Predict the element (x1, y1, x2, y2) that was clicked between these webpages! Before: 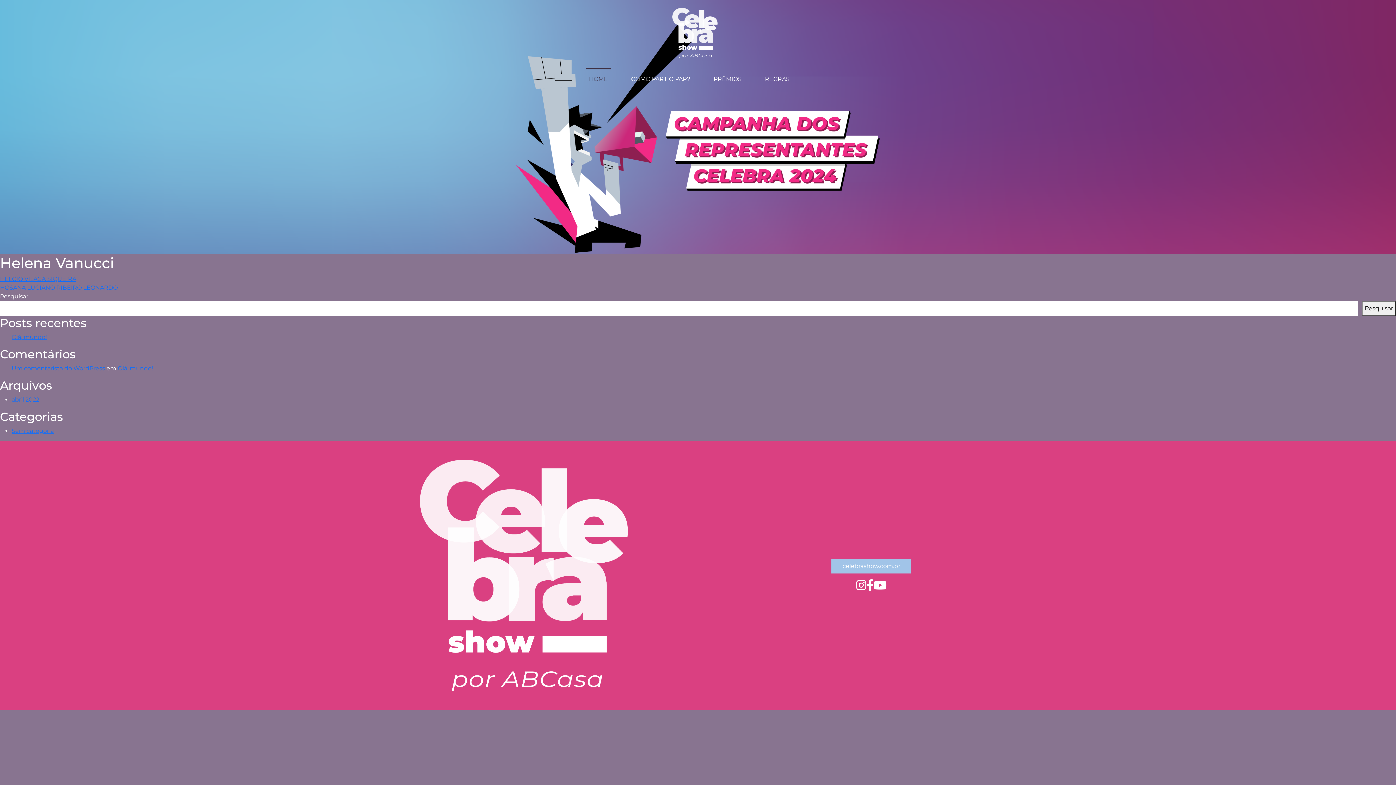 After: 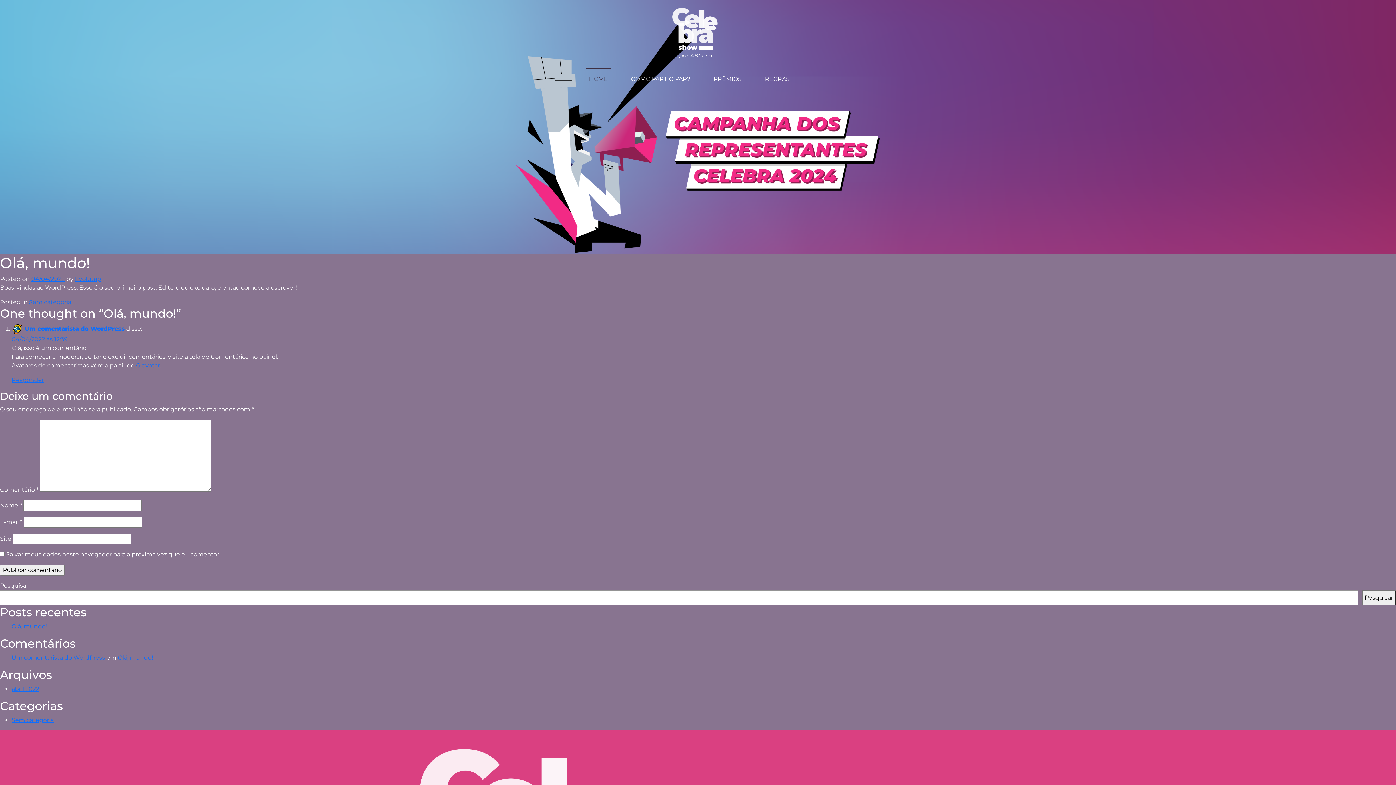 Action: label: Olá, mundo! bbox: (11, 333, 46, 340)